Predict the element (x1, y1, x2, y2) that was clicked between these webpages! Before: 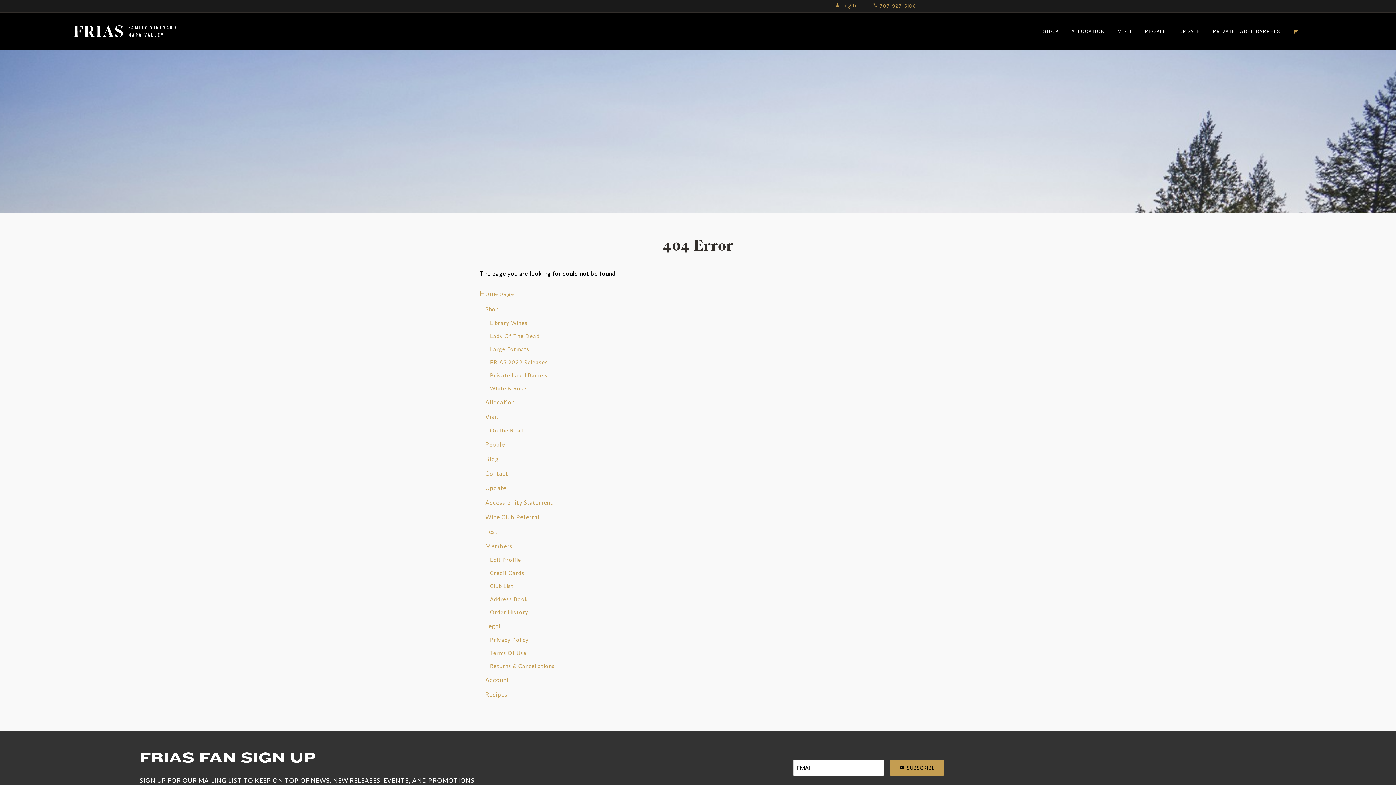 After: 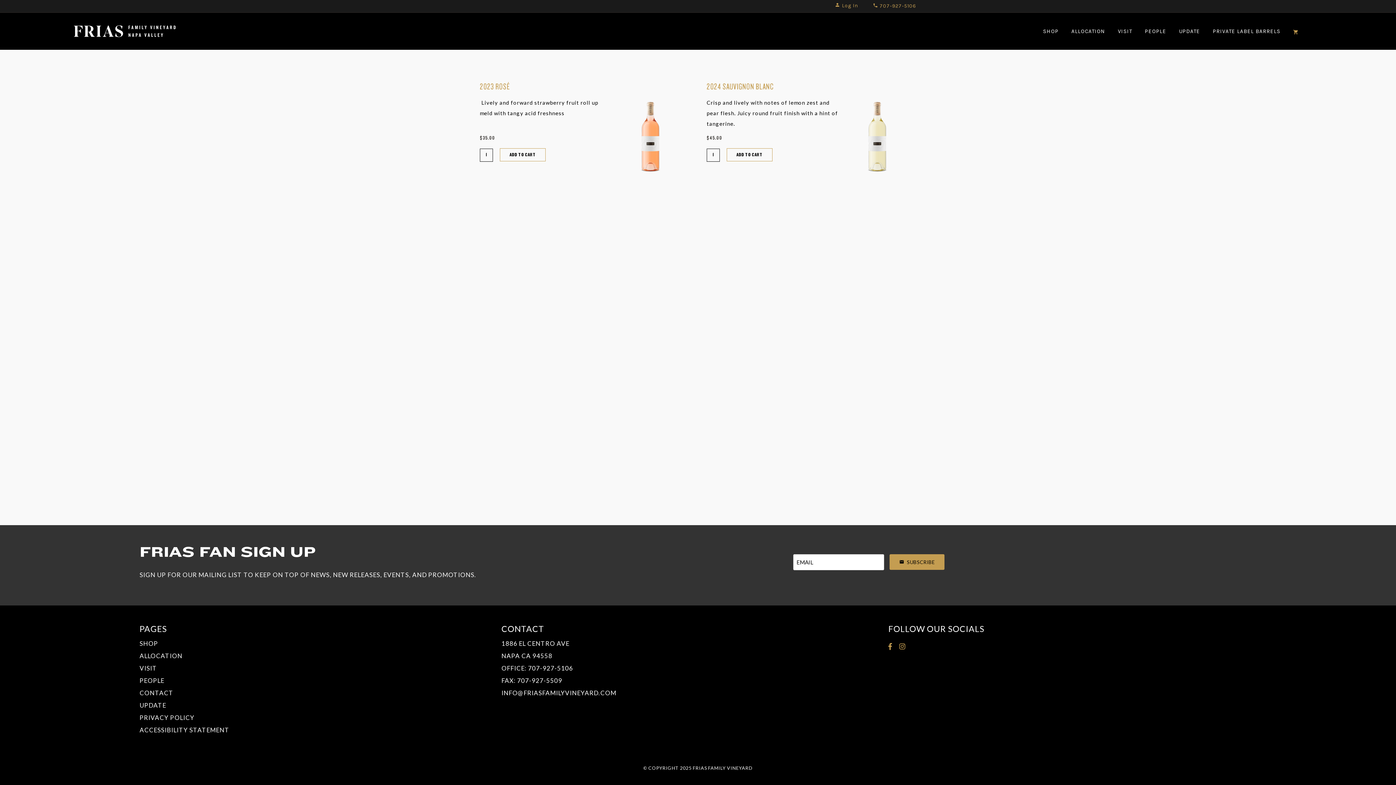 Action: label: White & Rosé bbox: (490, 385, 526, 391)